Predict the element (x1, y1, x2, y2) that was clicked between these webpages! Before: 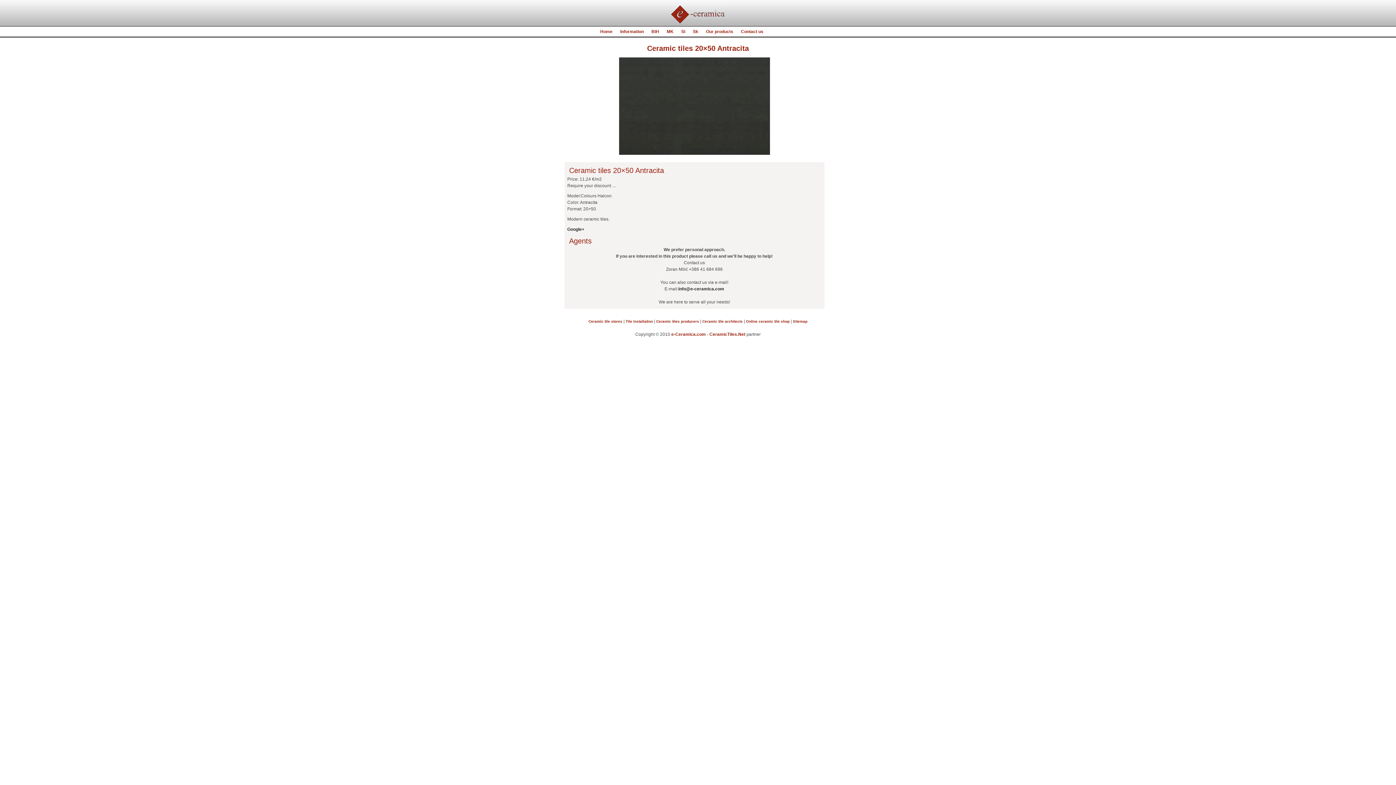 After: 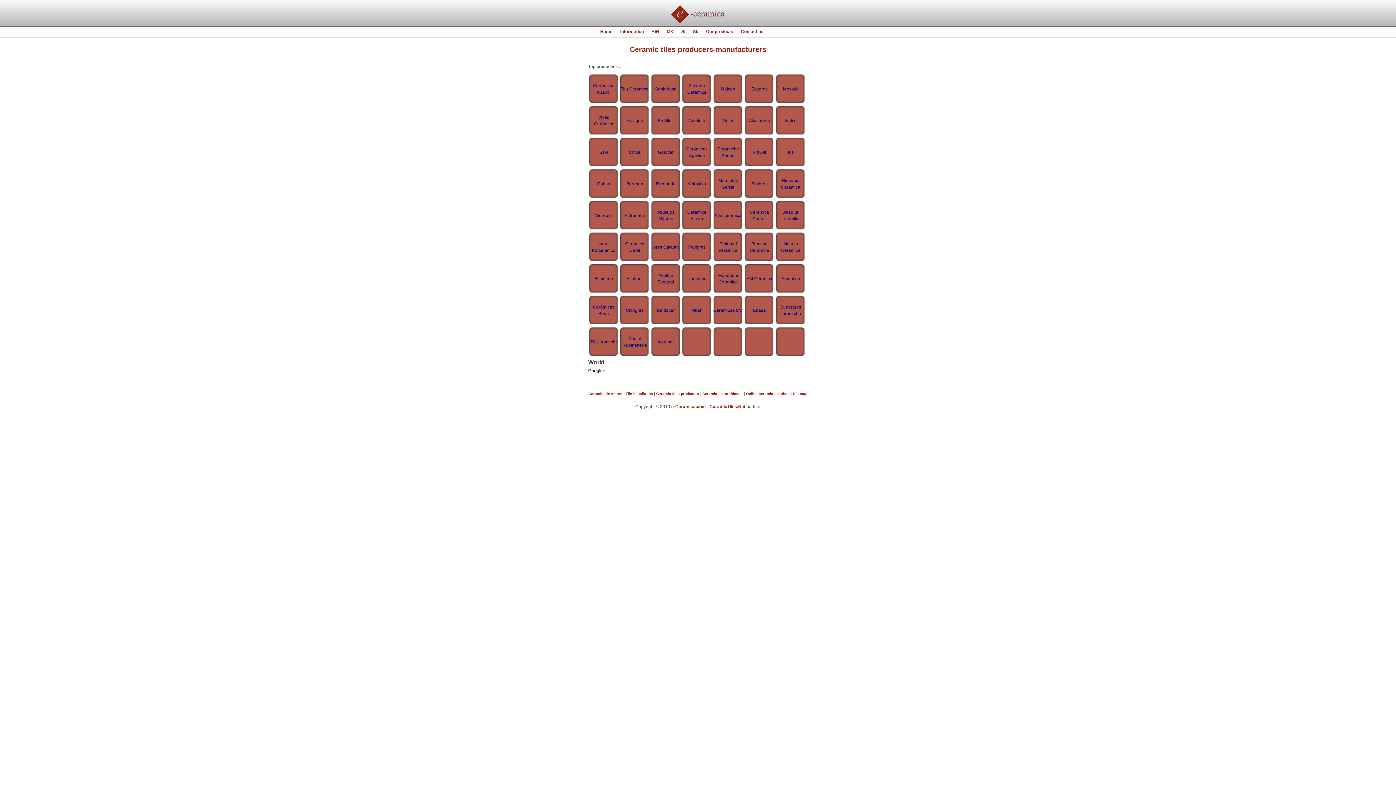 Action: label: Ceramic tiles producers bbox: (656, 319, 699, 323)